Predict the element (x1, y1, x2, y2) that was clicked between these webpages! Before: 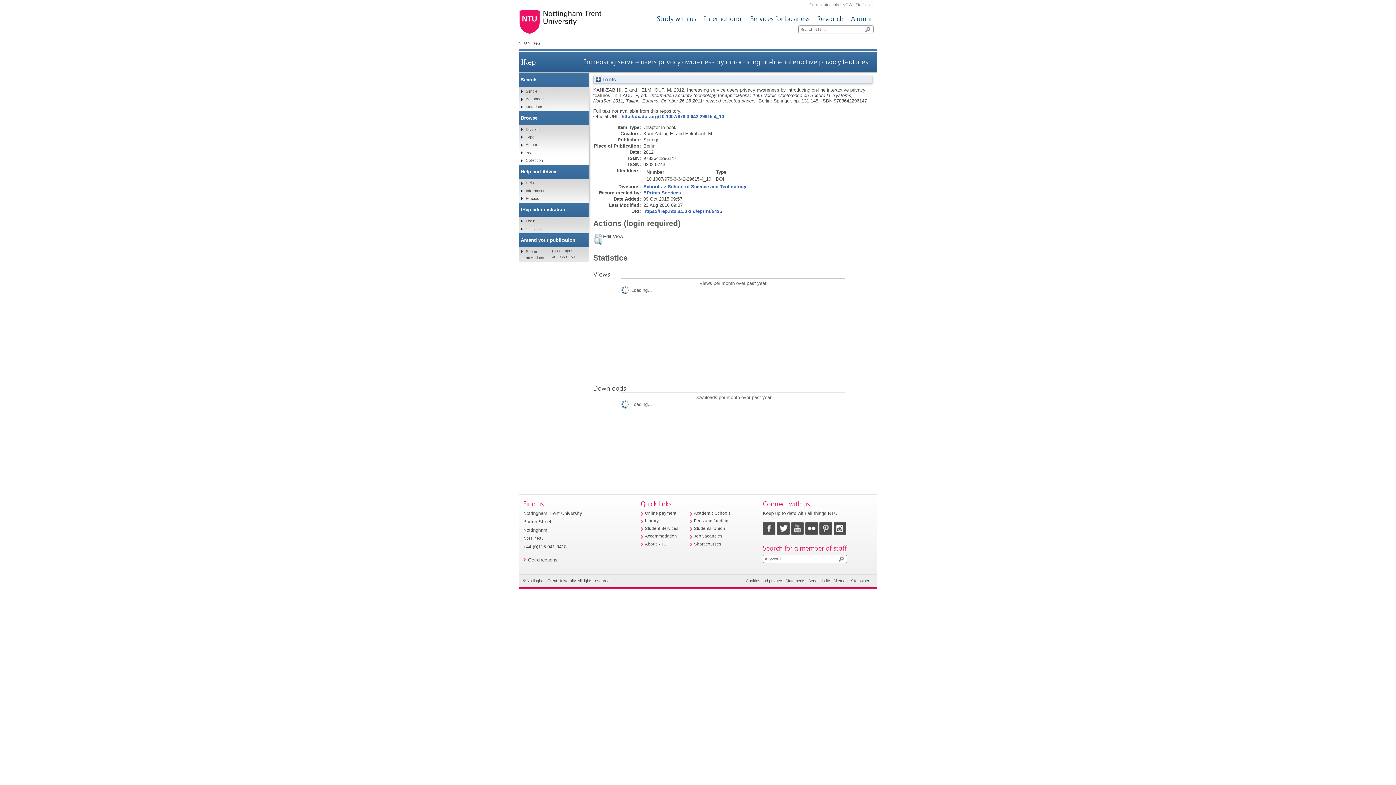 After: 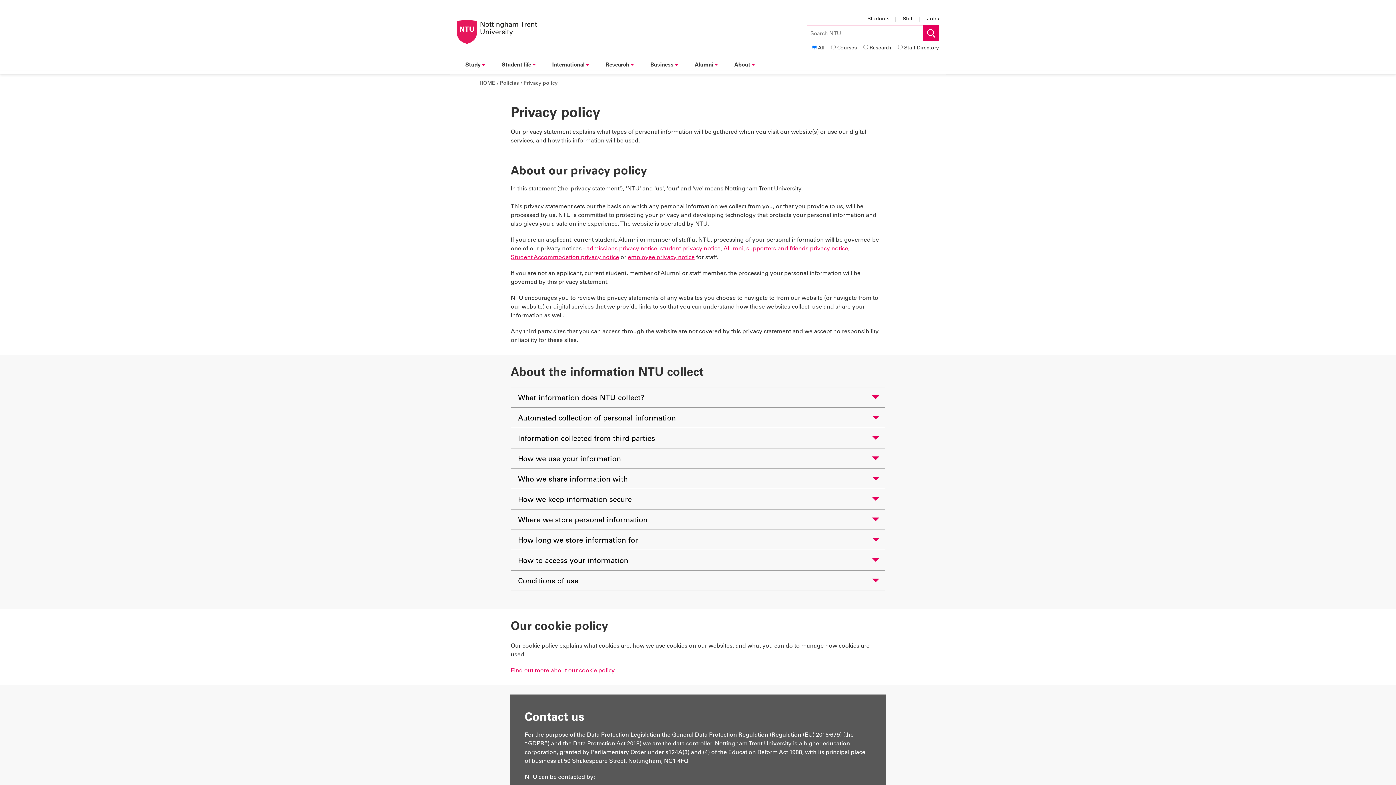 Action: bbox: (745, 579, 782, 583) label: Cookies and privacy